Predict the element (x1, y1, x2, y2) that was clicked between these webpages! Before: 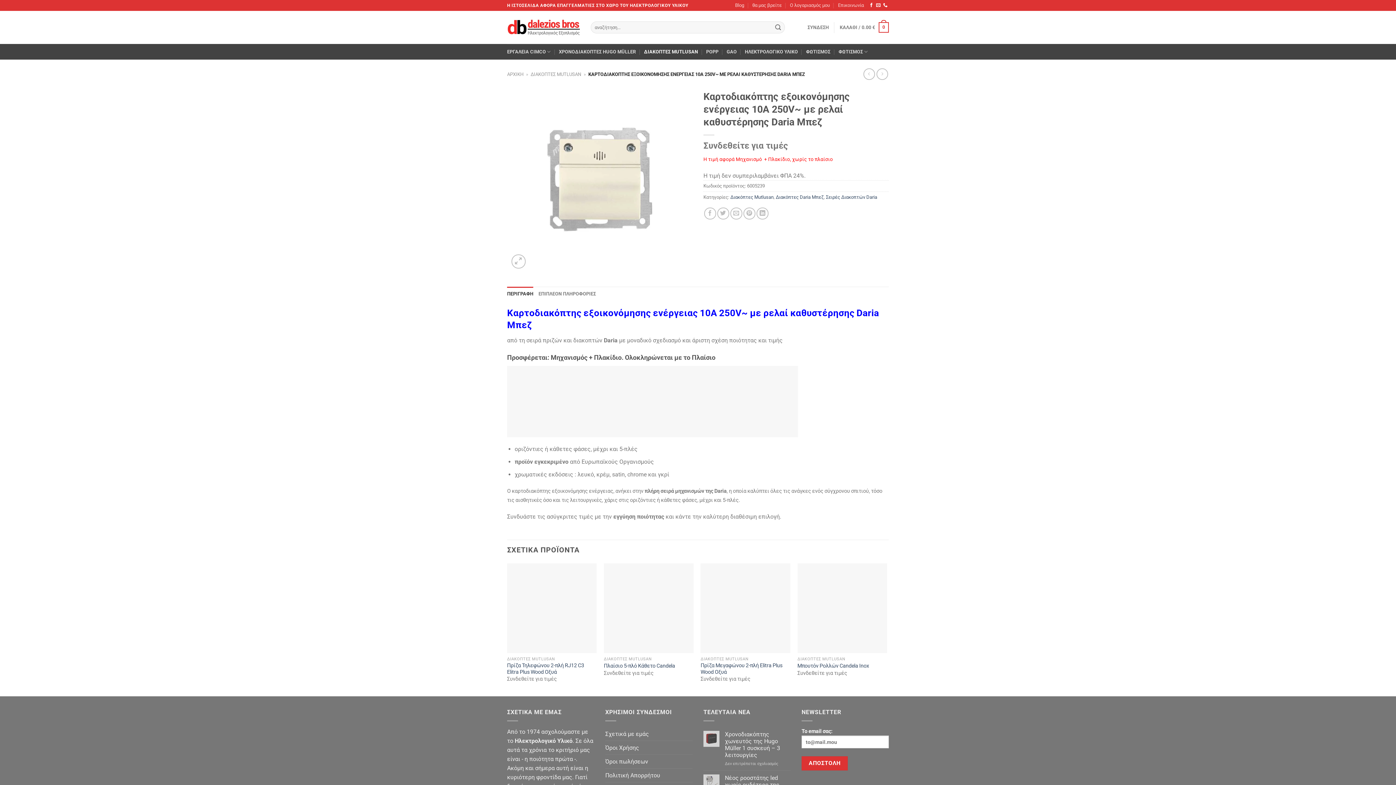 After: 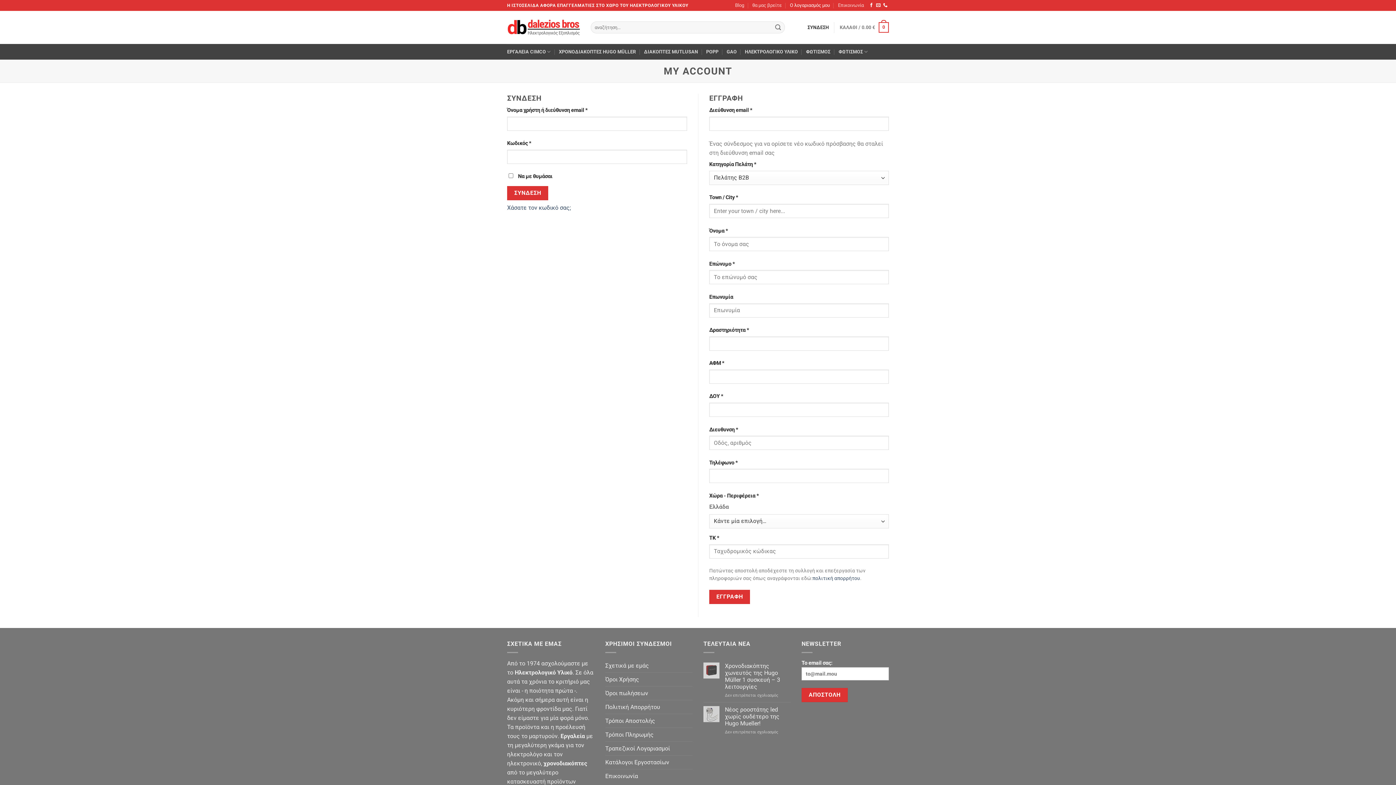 Action: bbox: (807, 20, 829, 34) label: ΣΥΝΔΕΣΗ